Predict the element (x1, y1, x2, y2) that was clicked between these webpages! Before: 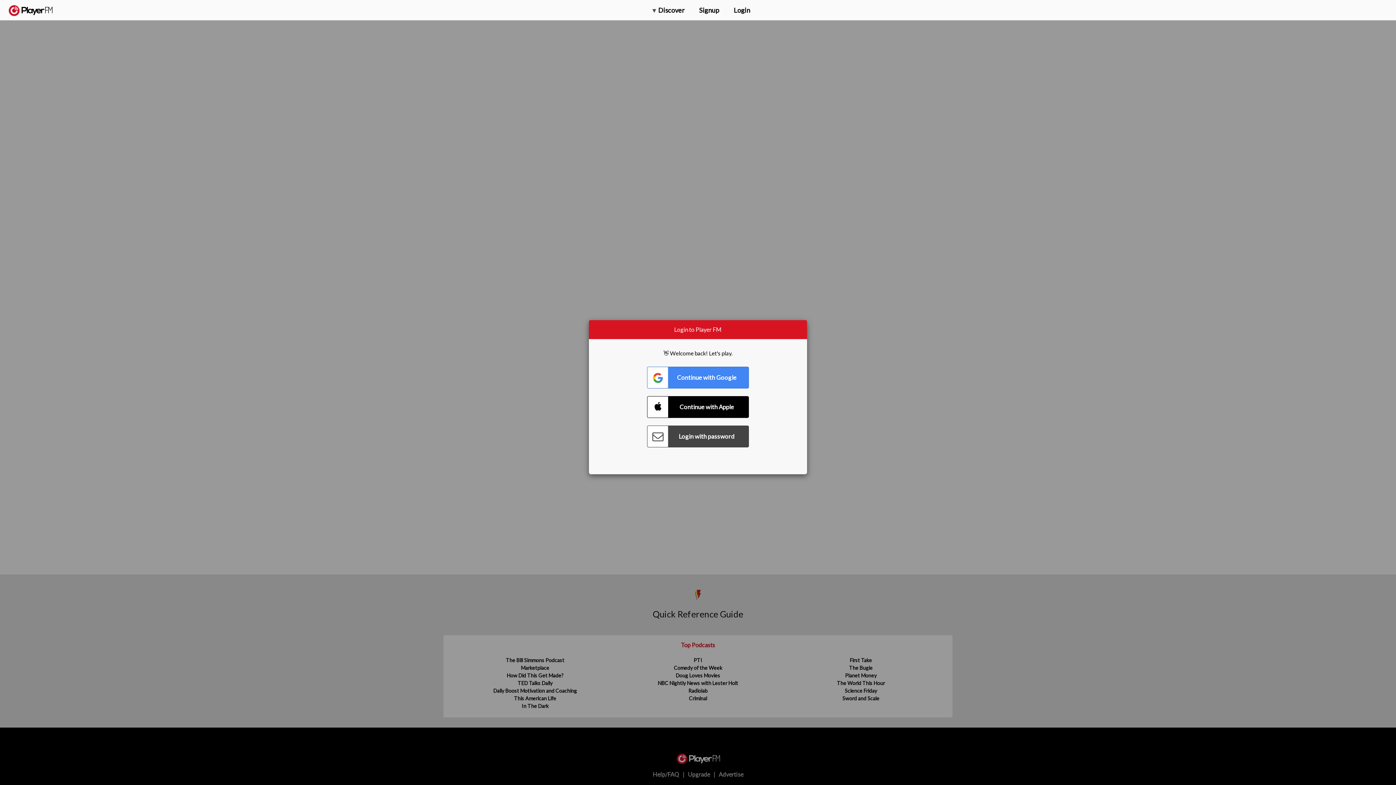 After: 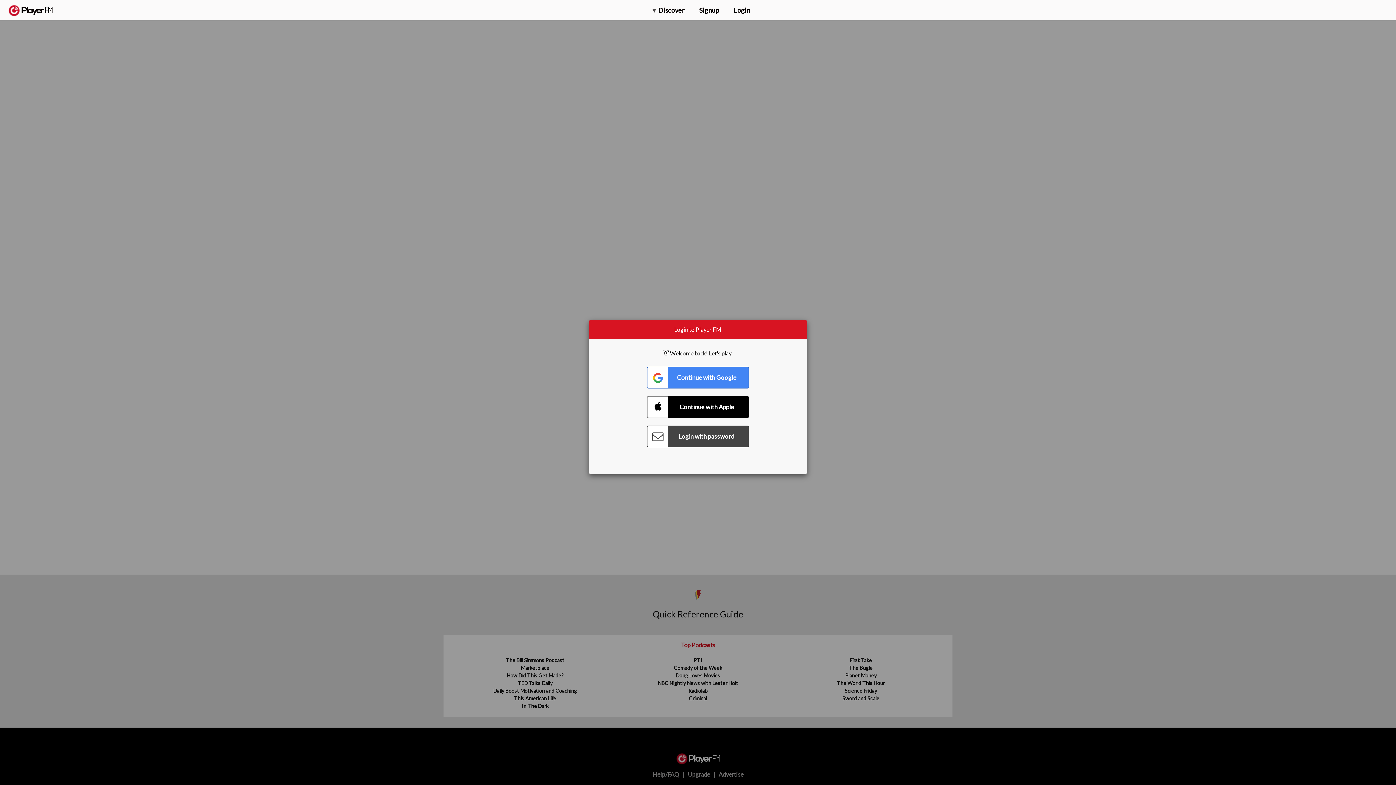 Action: label: Search bbox: (1357, 5, 1365, 12)